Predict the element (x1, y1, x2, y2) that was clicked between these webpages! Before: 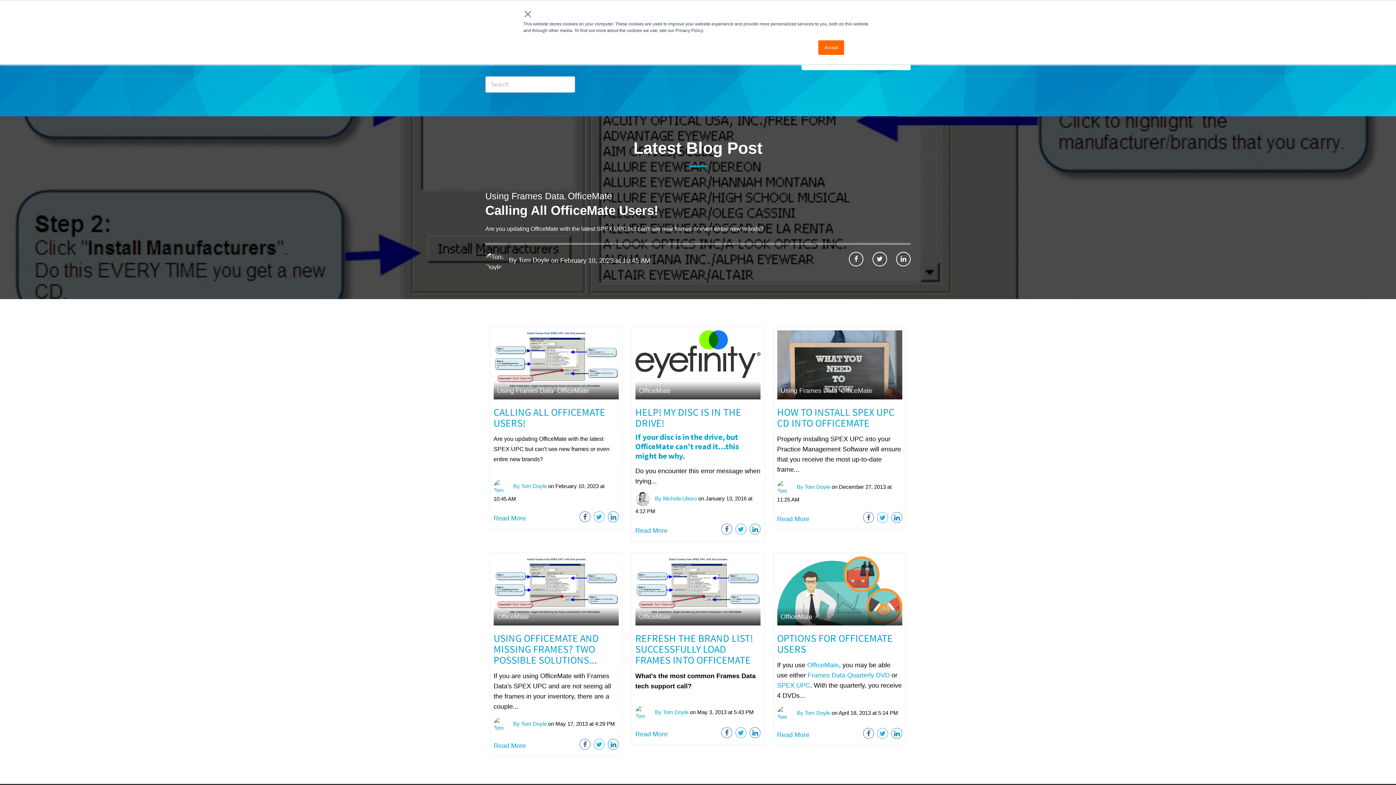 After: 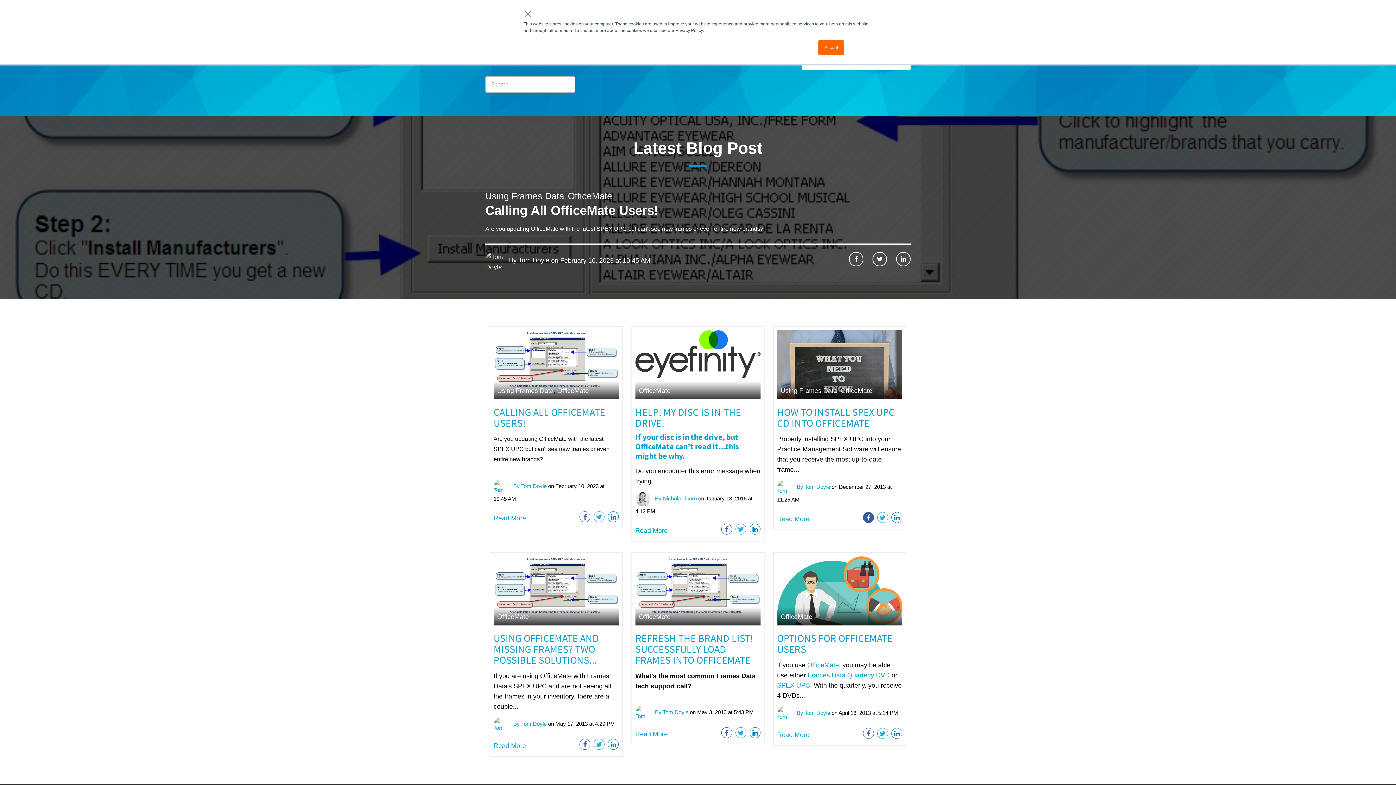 Action: bbox: (863, 512, 874, 523)